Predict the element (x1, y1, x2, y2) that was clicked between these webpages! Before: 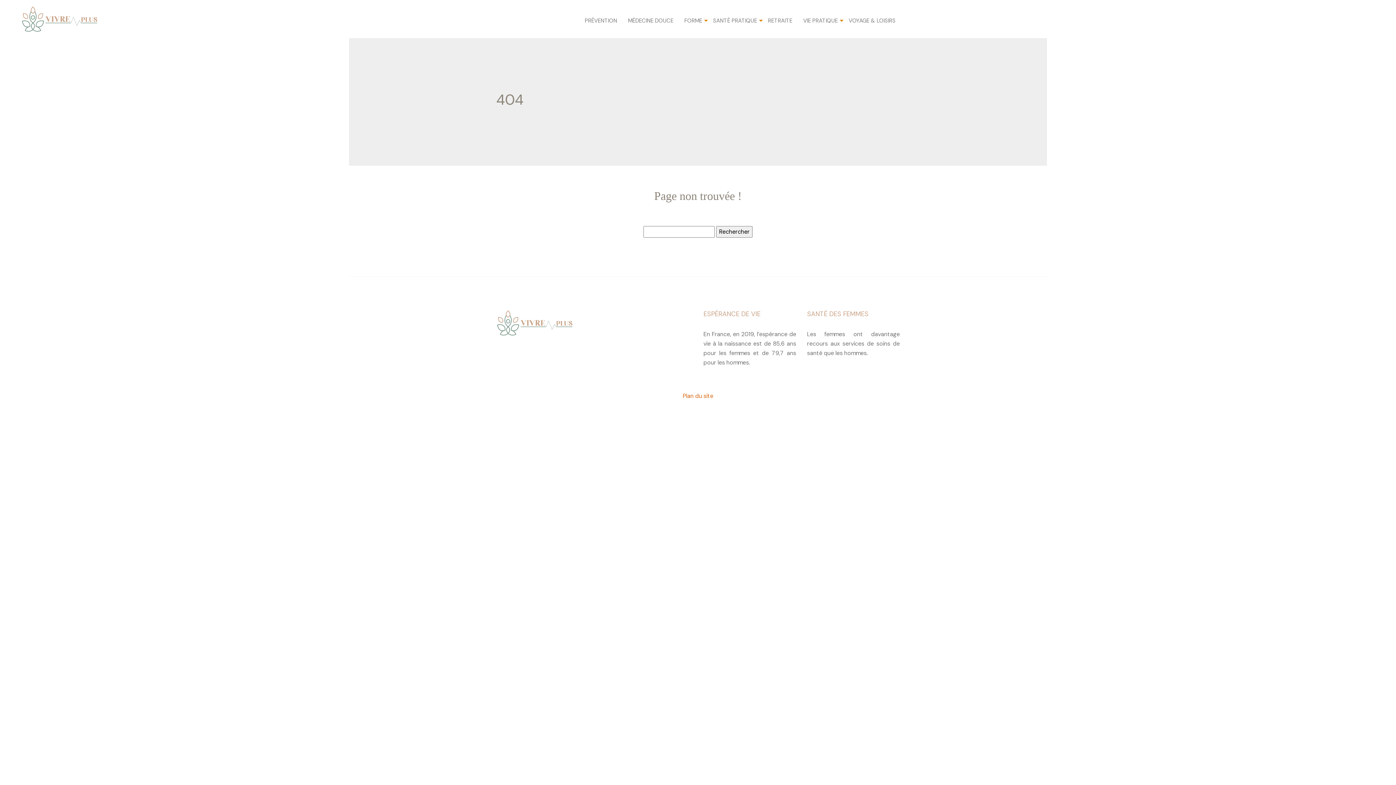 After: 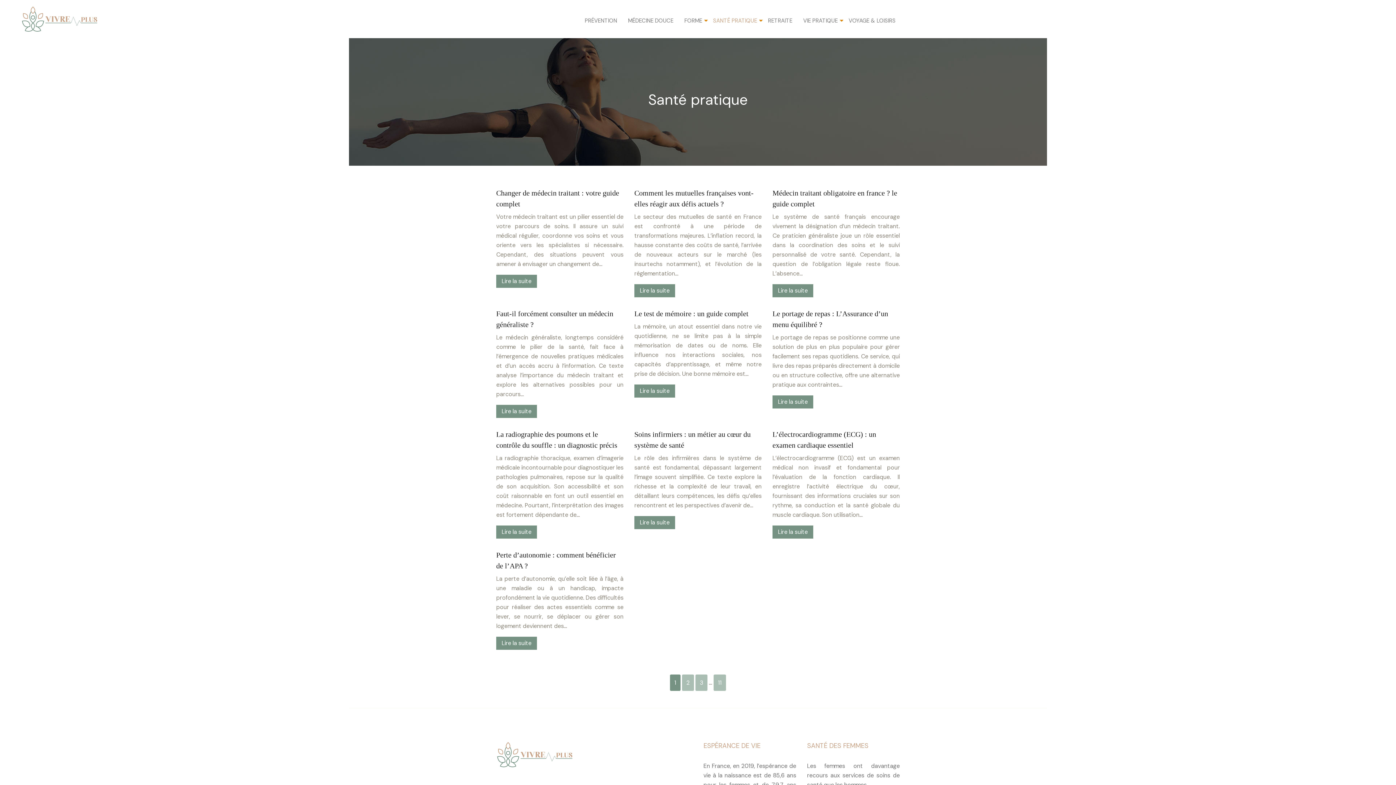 Action: bbox: (713, 16, 757, 25) label: SANTÉ PRATIQUE